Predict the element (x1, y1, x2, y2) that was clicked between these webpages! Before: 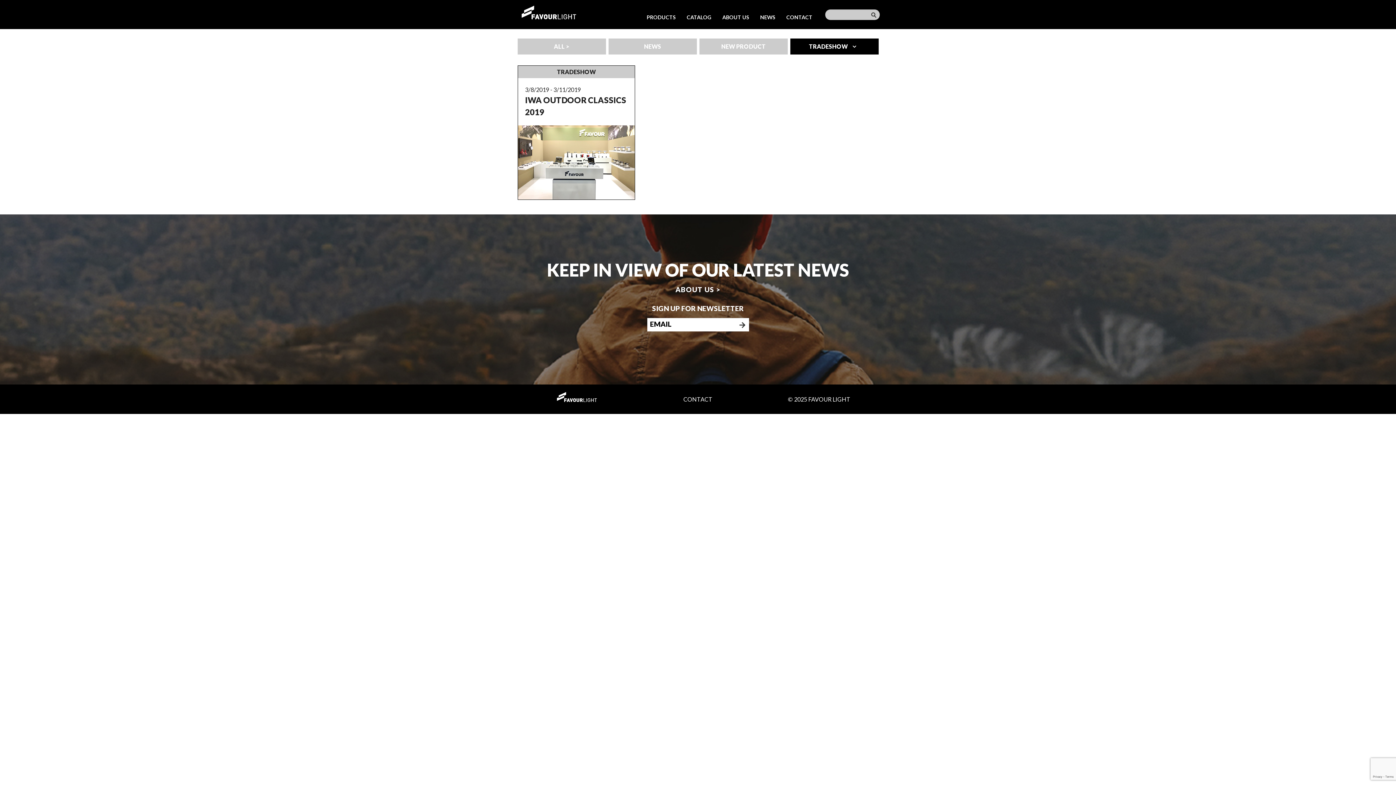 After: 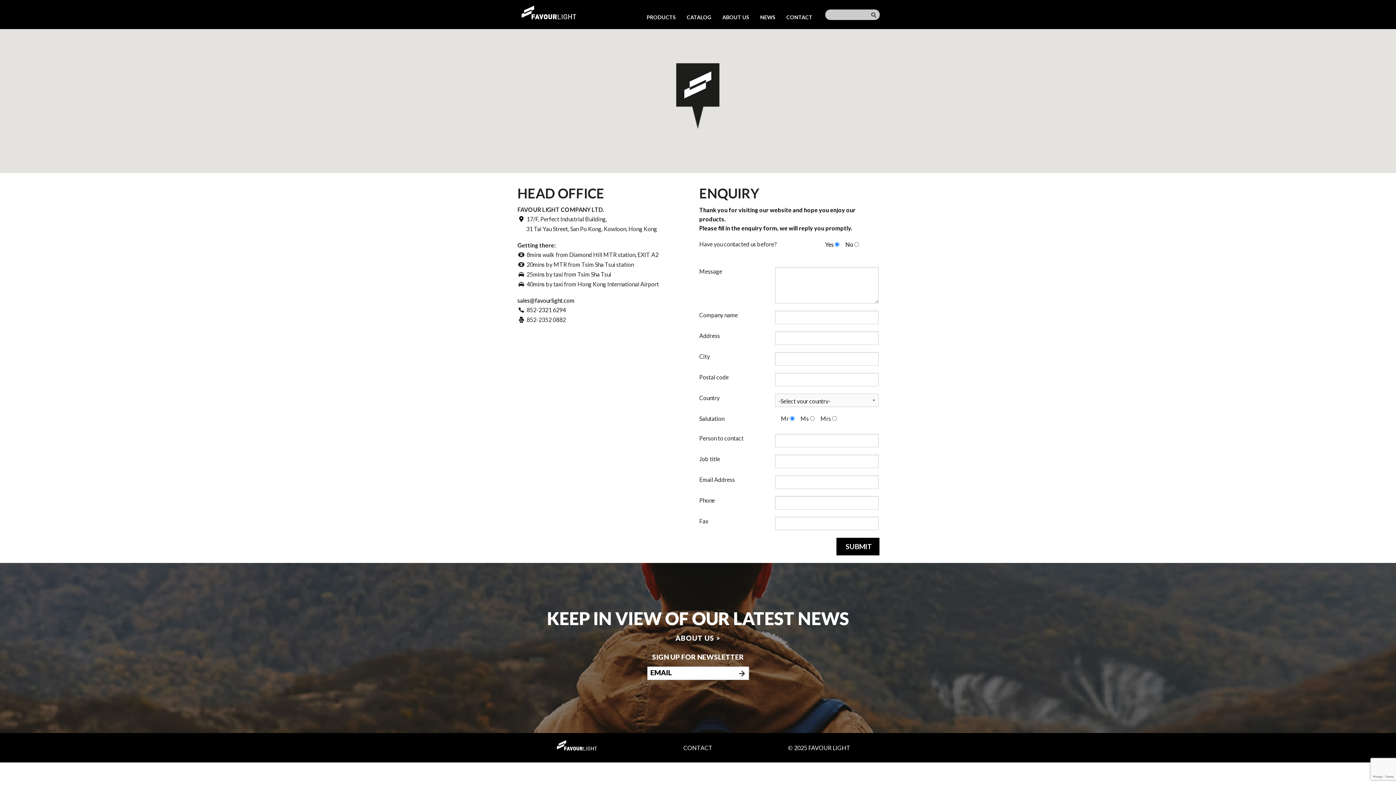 Action: bbox: (781, 9, 818, 25) label: CONTACT